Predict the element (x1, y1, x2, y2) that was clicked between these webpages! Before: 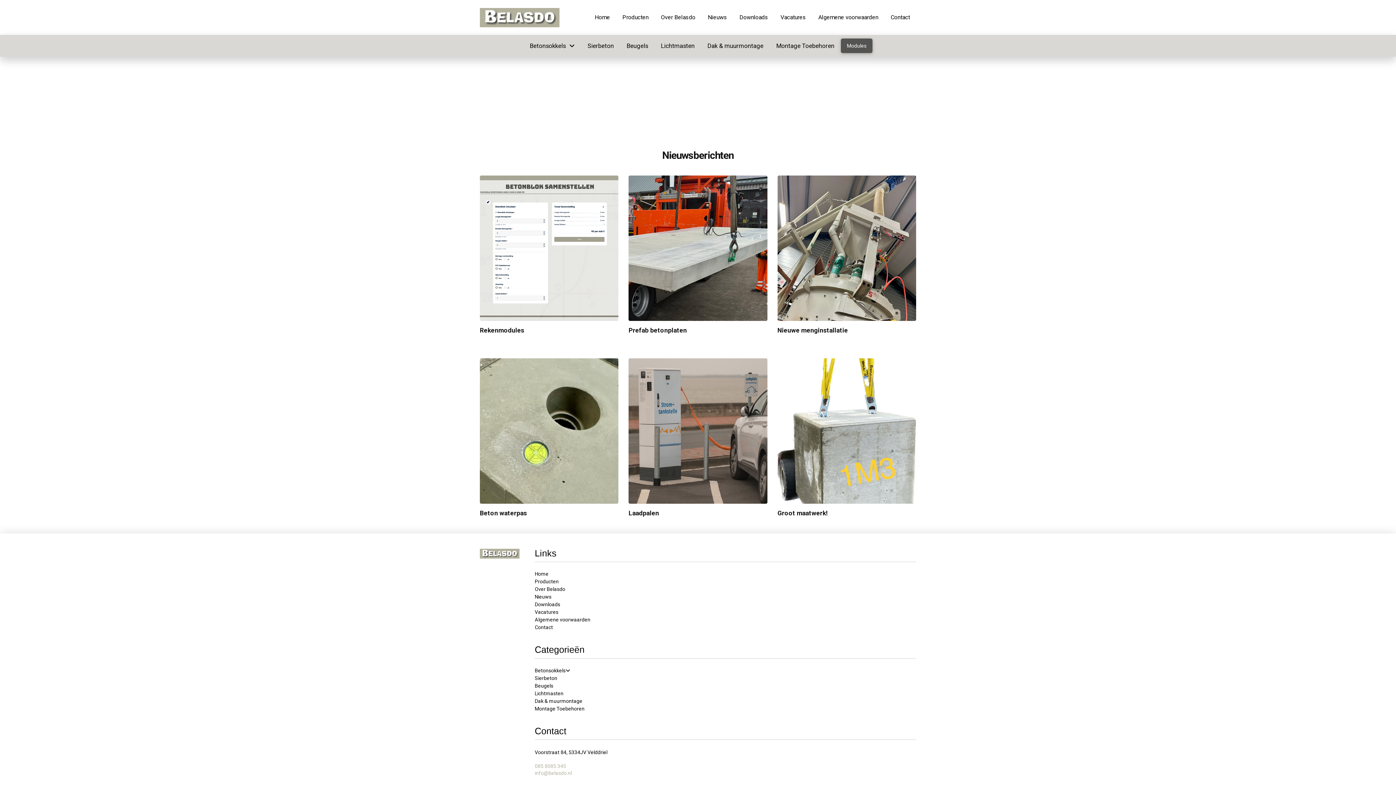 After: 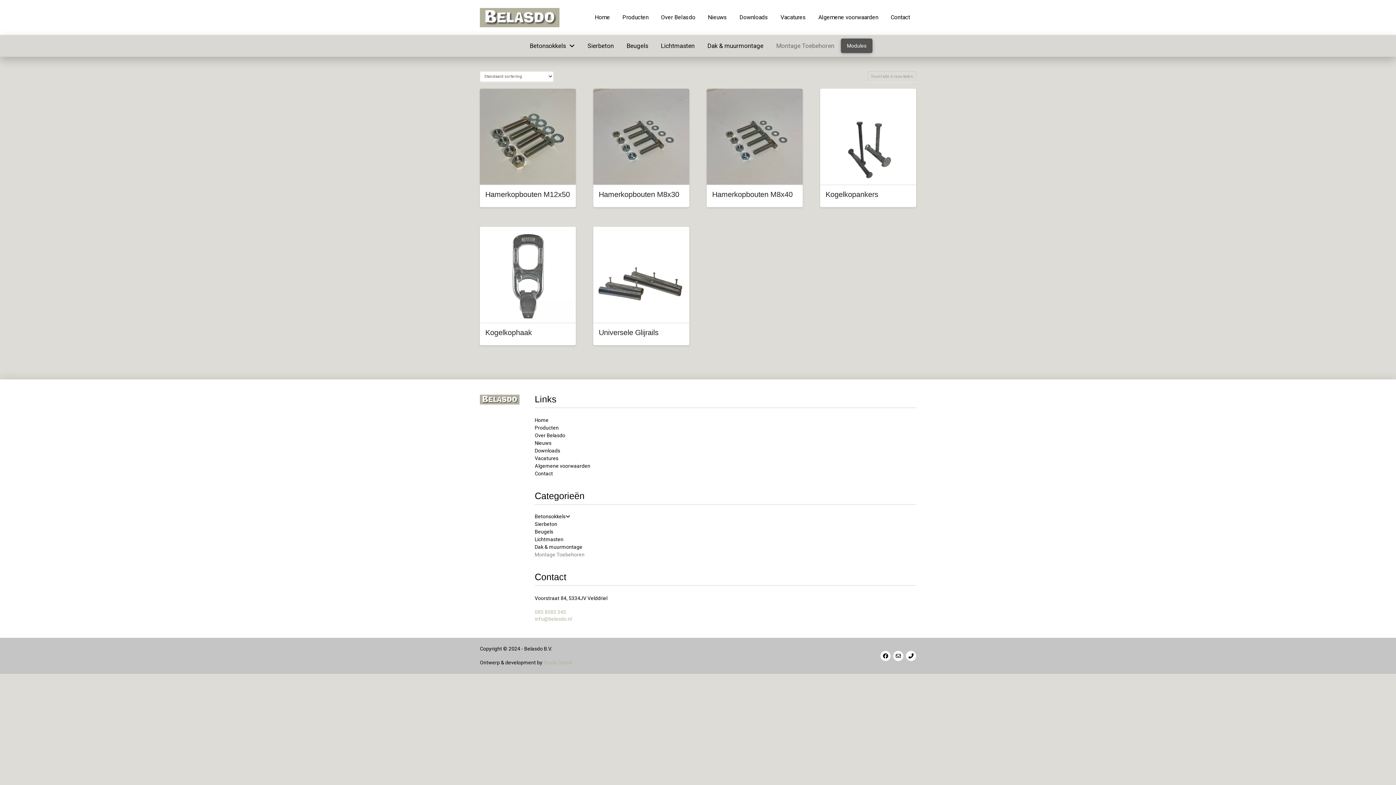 Action: label: Montage Toebehoren bbox: (534, 705, 916, 712)